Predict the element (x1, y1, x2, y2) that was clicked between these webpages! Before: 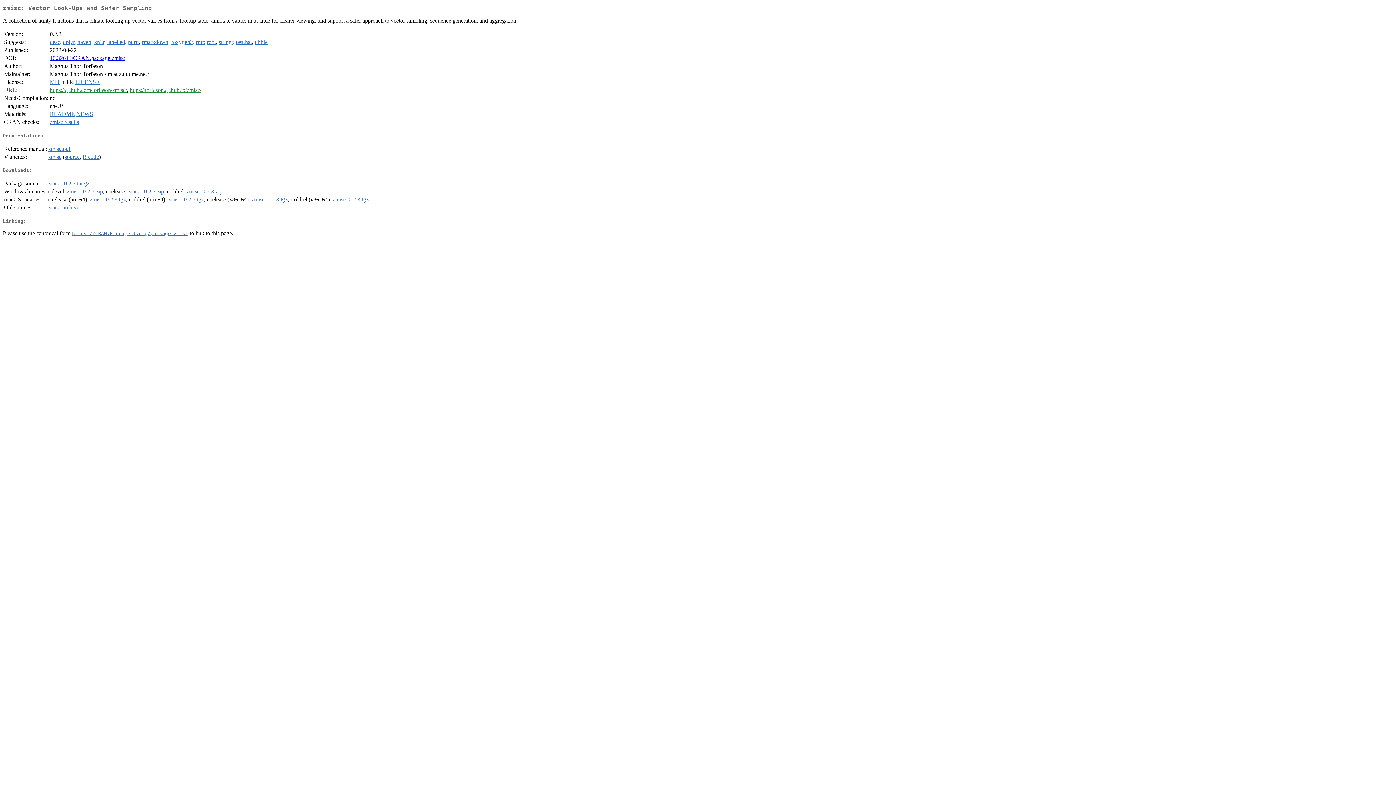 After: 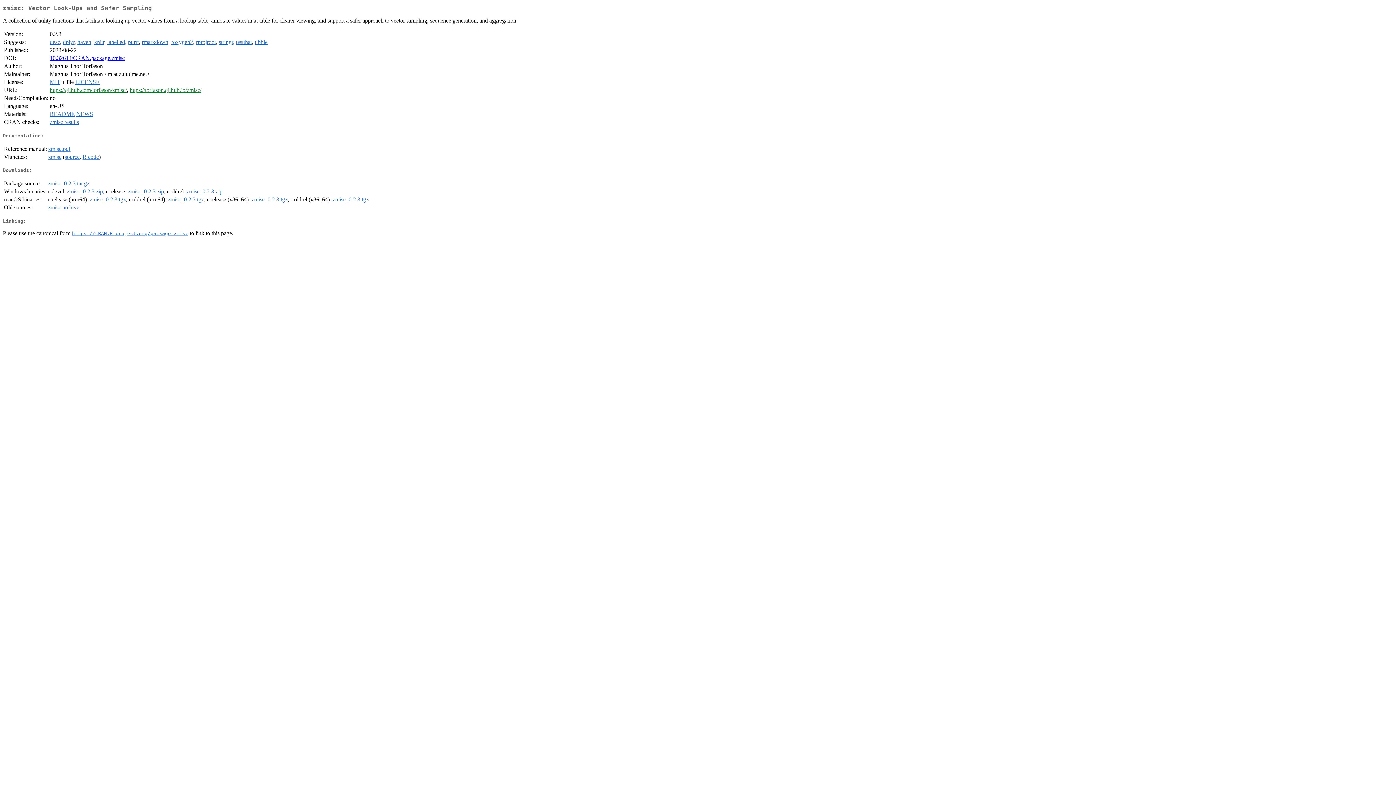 Action: label: zmisc_0.2.3.tar.gz bbox: (48, 180, 89, 186)